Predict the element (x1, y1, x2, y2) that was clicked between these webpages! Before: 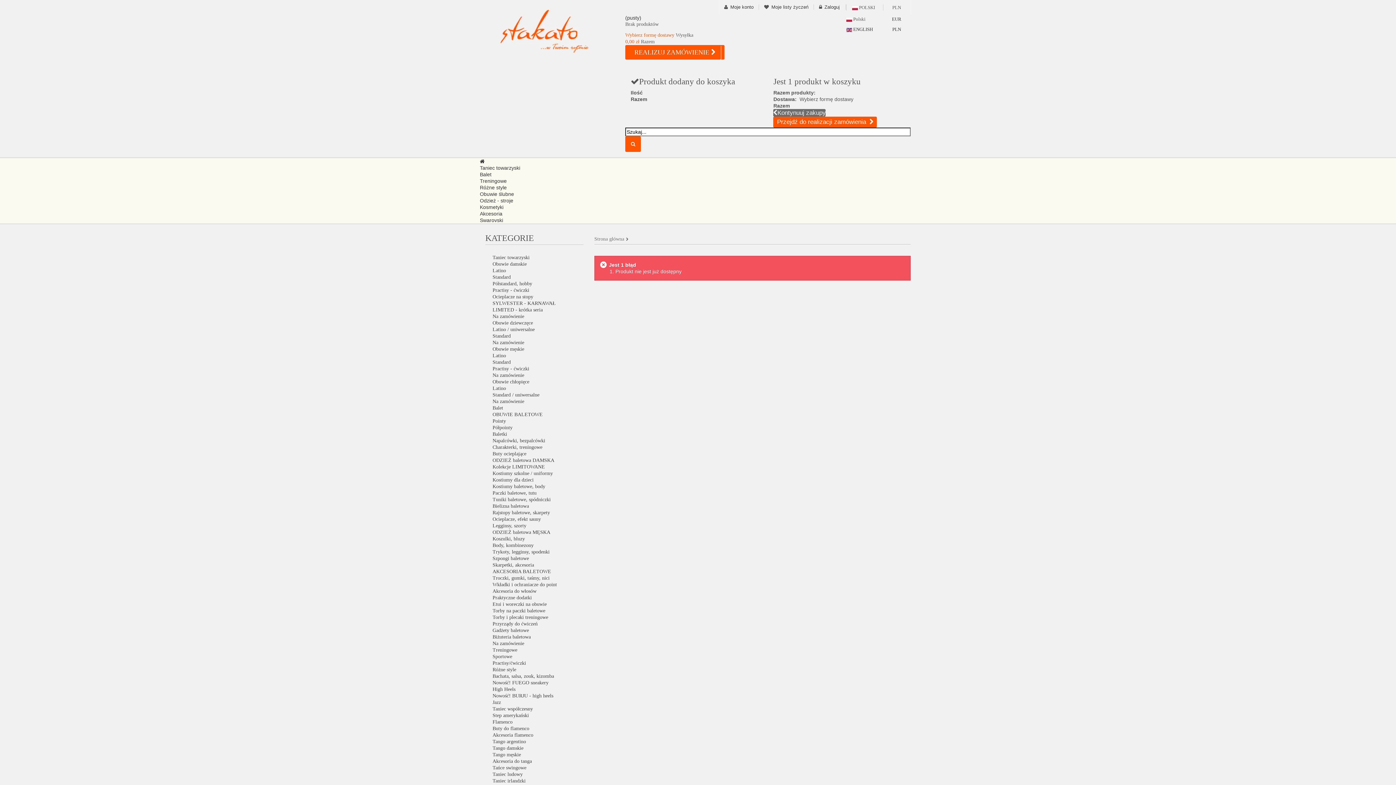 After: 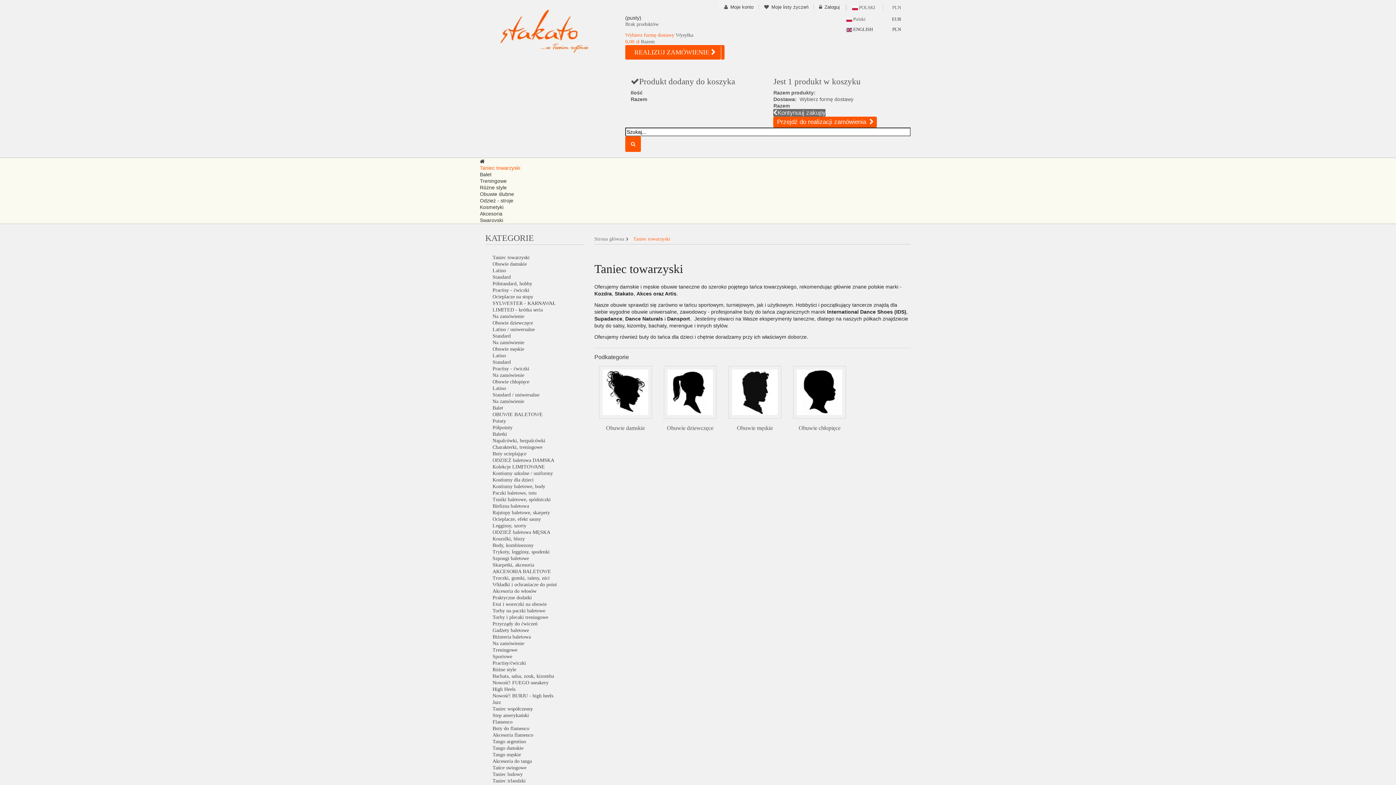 Action: label: Taniec towarzyski bbox: (480, 165, 520, 170)